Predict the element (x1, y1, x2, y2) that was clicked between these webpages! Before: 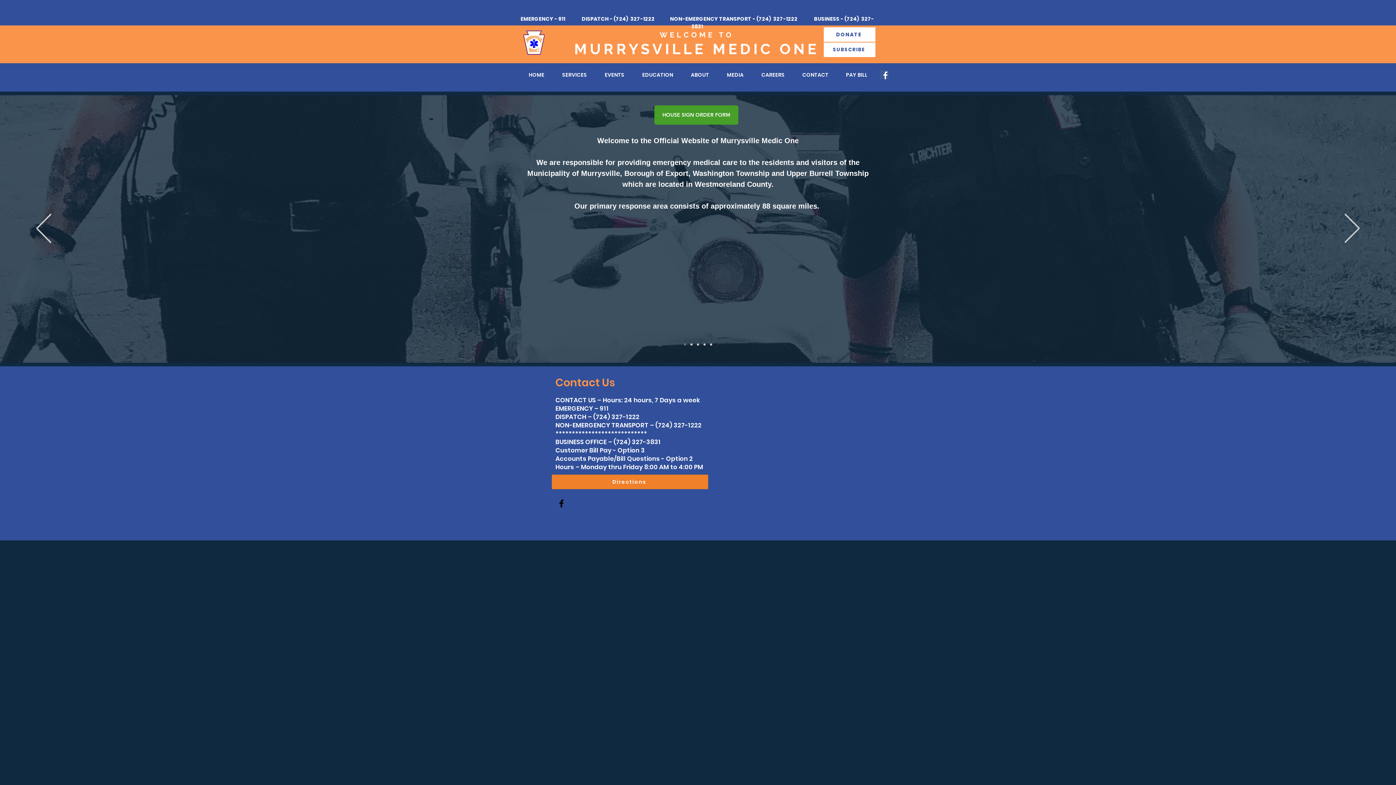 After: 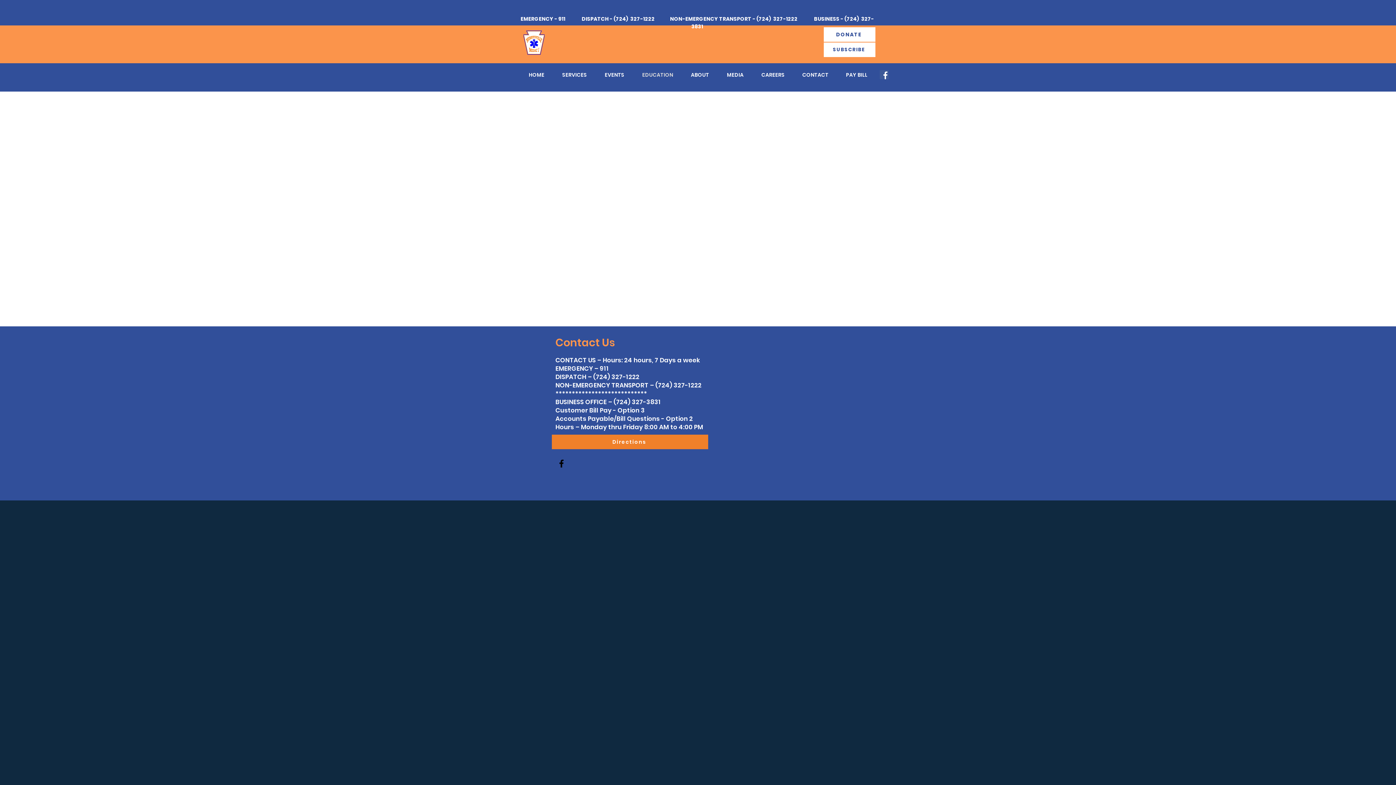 Action: label: EDUCATION bbox: (633, 69, 682, 80)